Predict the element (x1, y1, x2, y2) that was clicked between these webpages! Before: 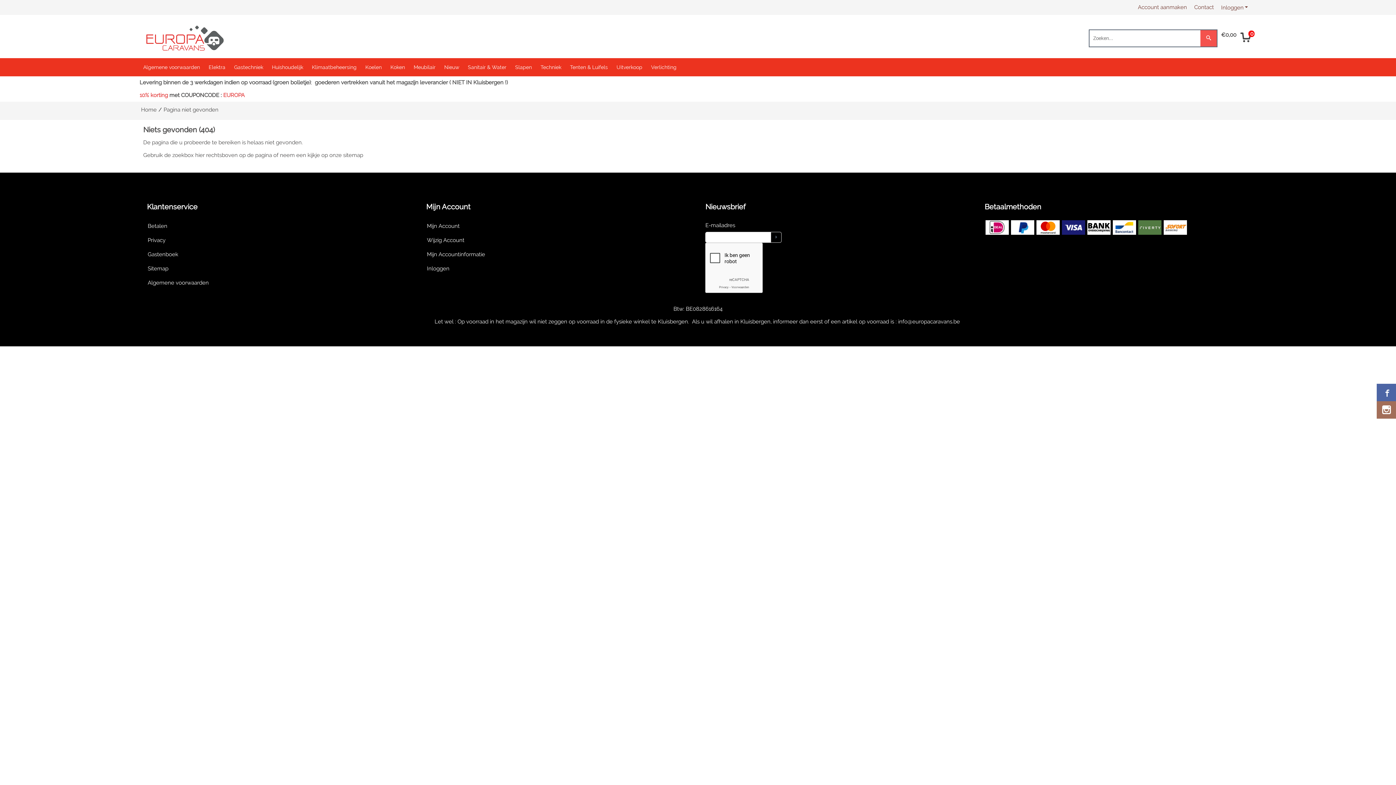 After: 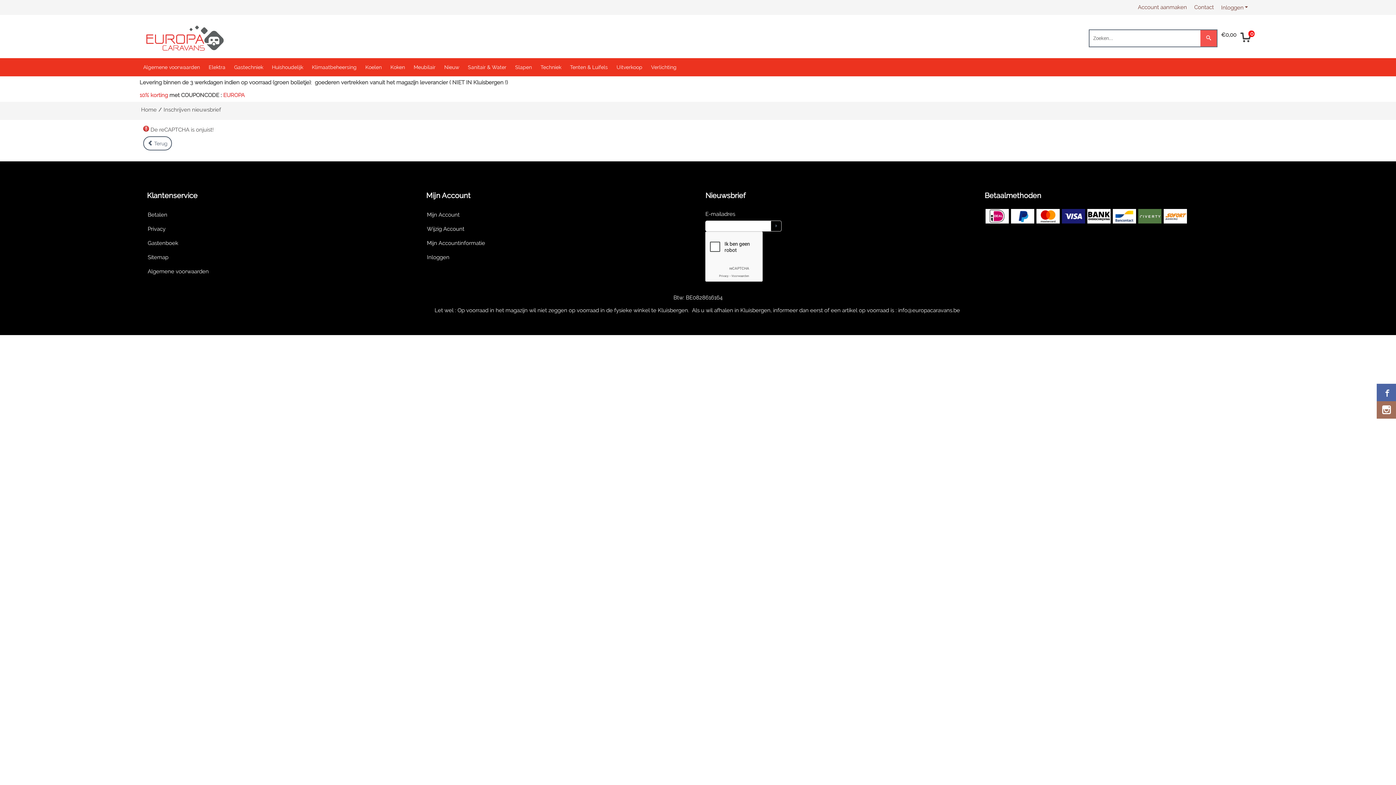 Action: bbox: (771, 232, 781, 242)